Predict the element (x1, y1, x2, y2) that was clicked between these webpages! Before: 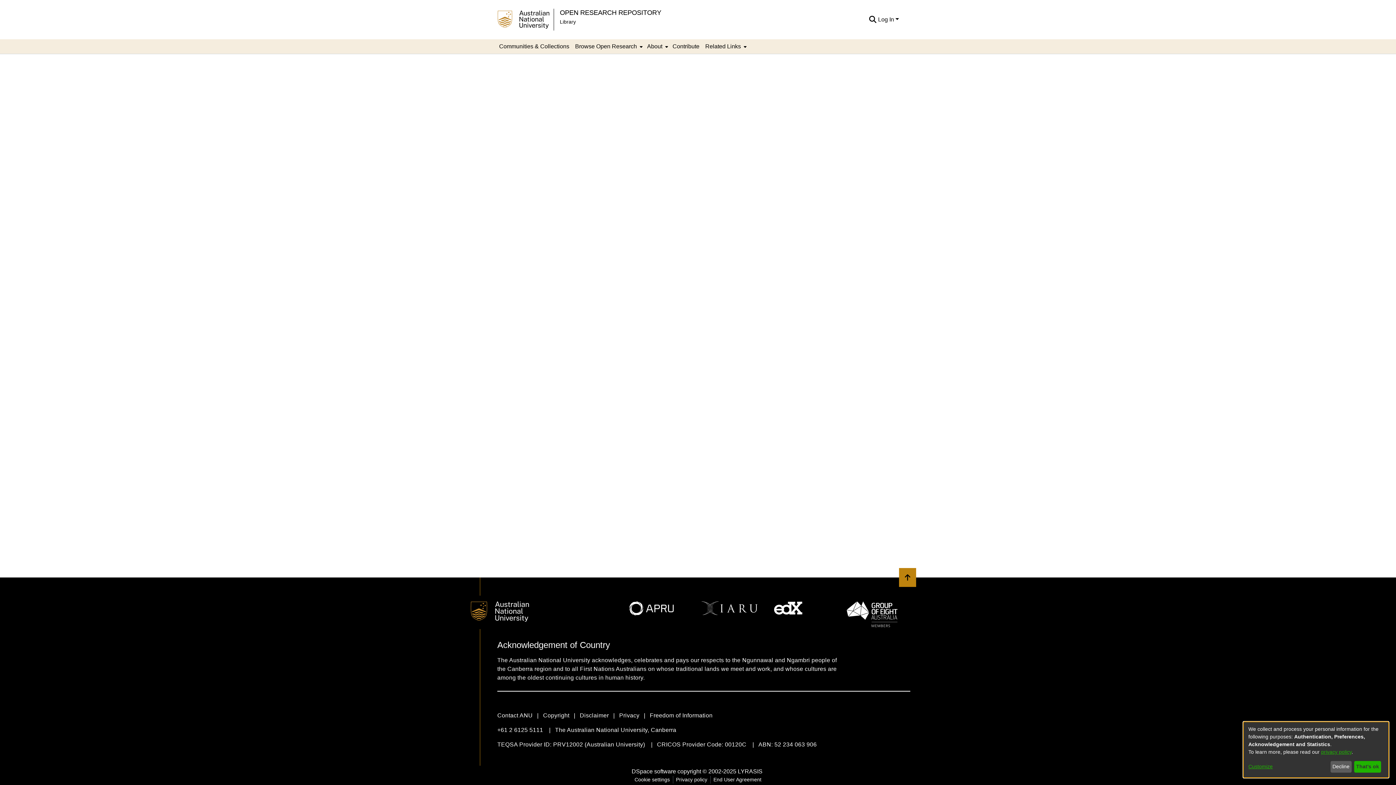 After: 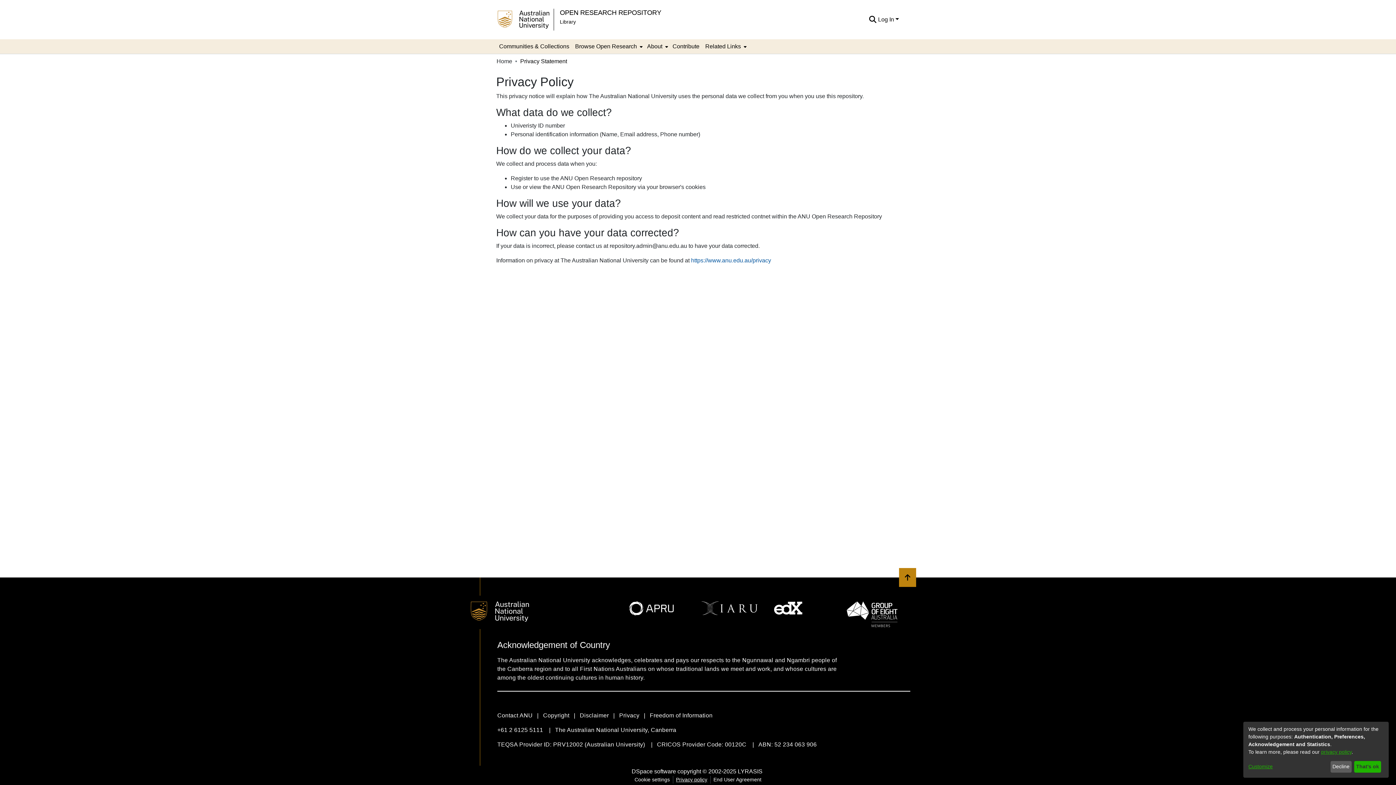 Action: bbox: (673, 776, 710, 784) label: Privacy policy